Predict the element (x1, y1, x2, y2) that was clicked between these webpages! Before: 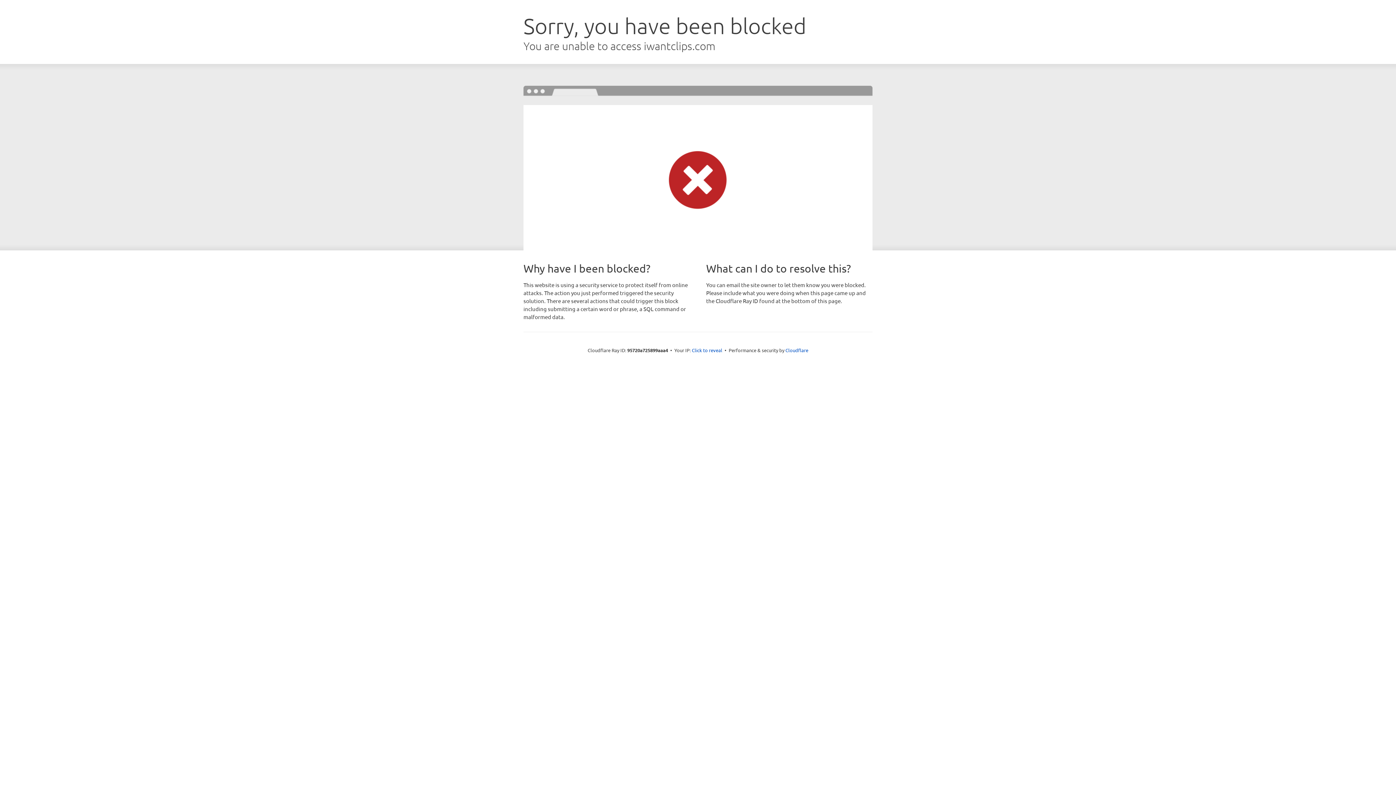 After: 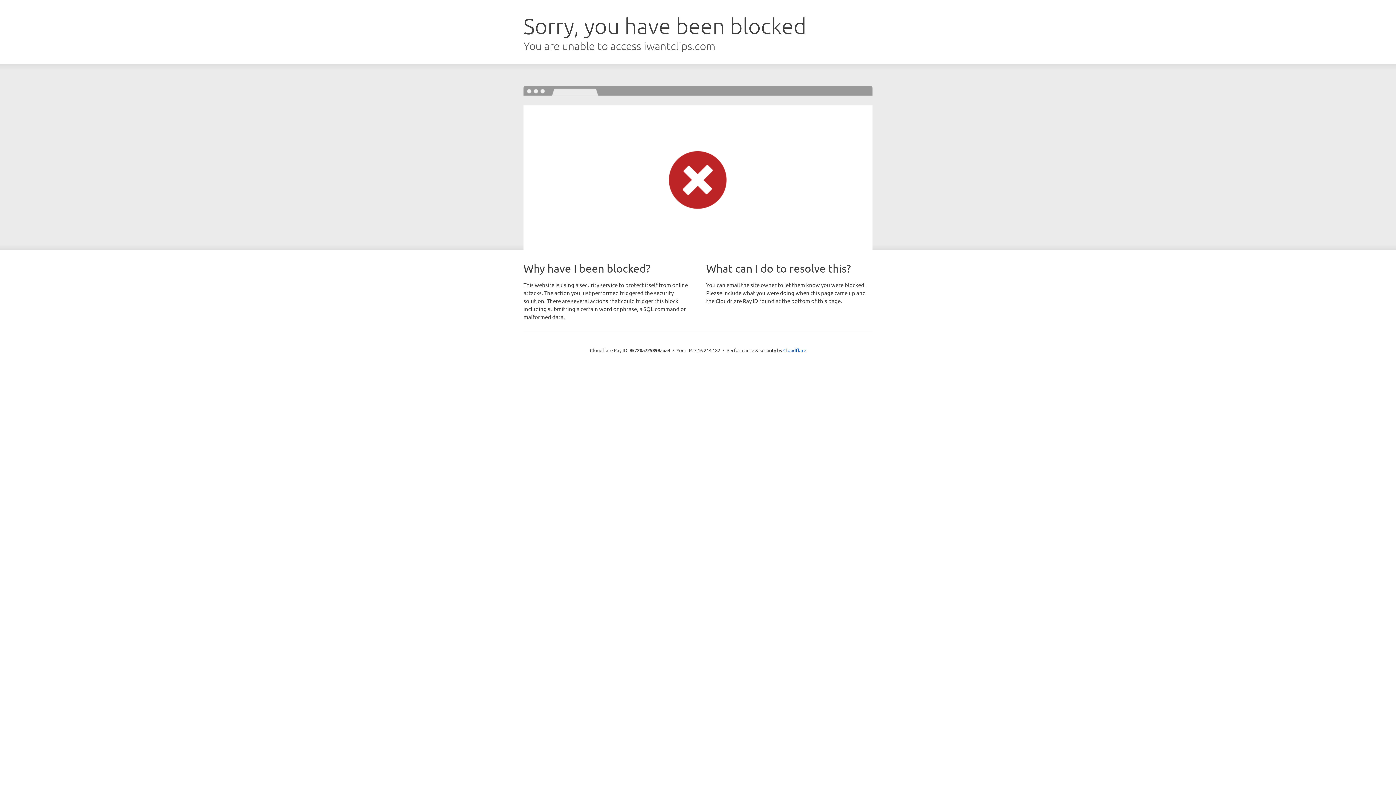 Action: label: Click to reveal bbox: (692, 346, 722, 353)